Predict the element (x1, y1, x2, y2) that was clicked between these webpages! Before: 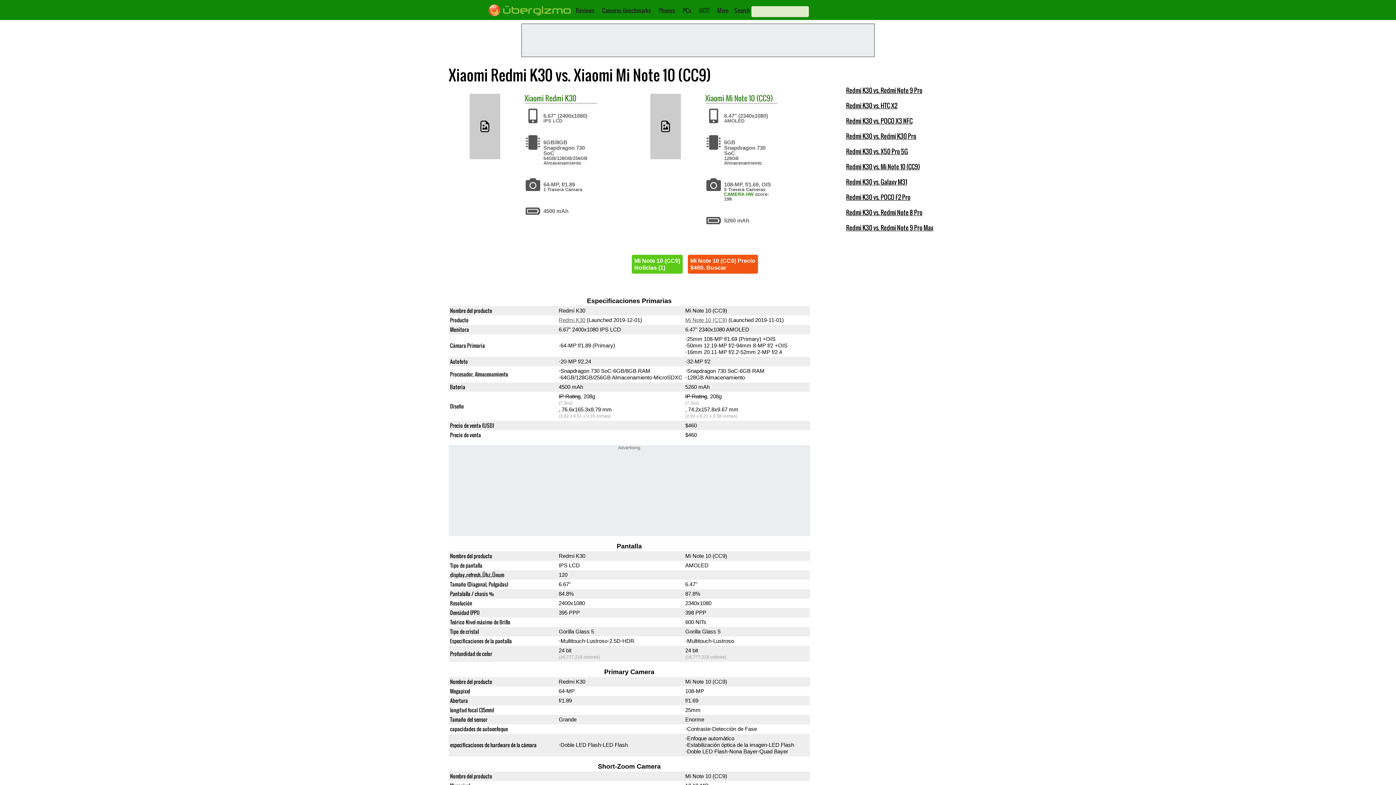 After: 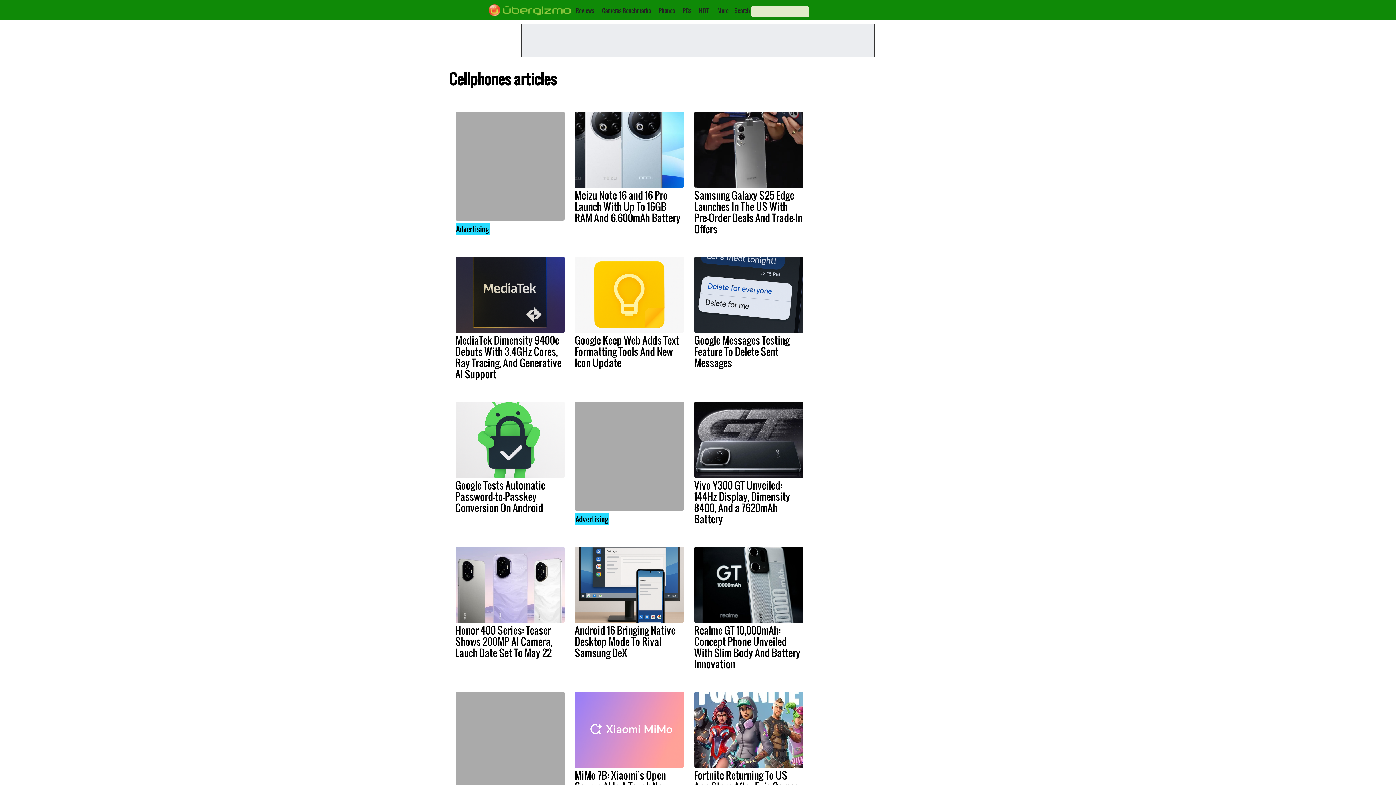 Action: label: Phones bbox: (658, 6, 675, 14)